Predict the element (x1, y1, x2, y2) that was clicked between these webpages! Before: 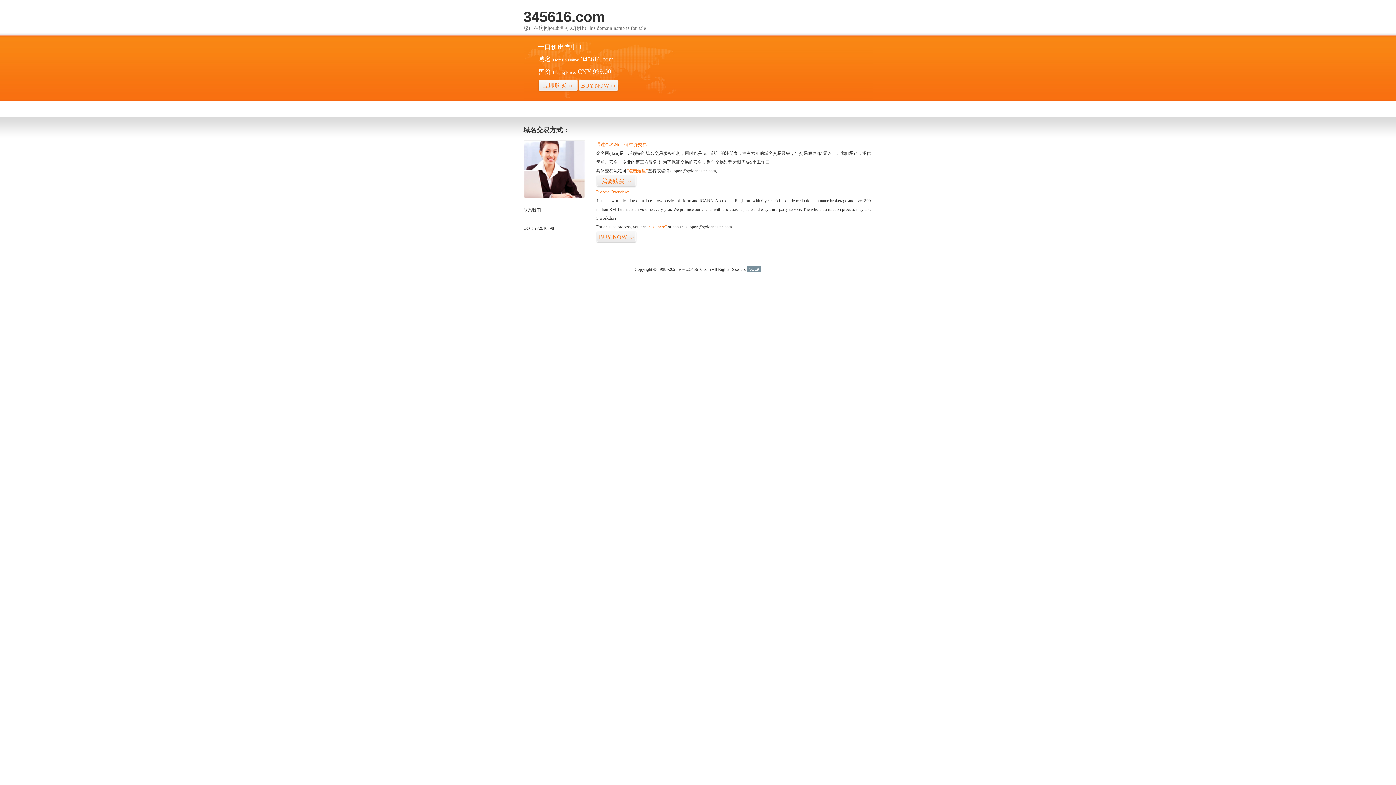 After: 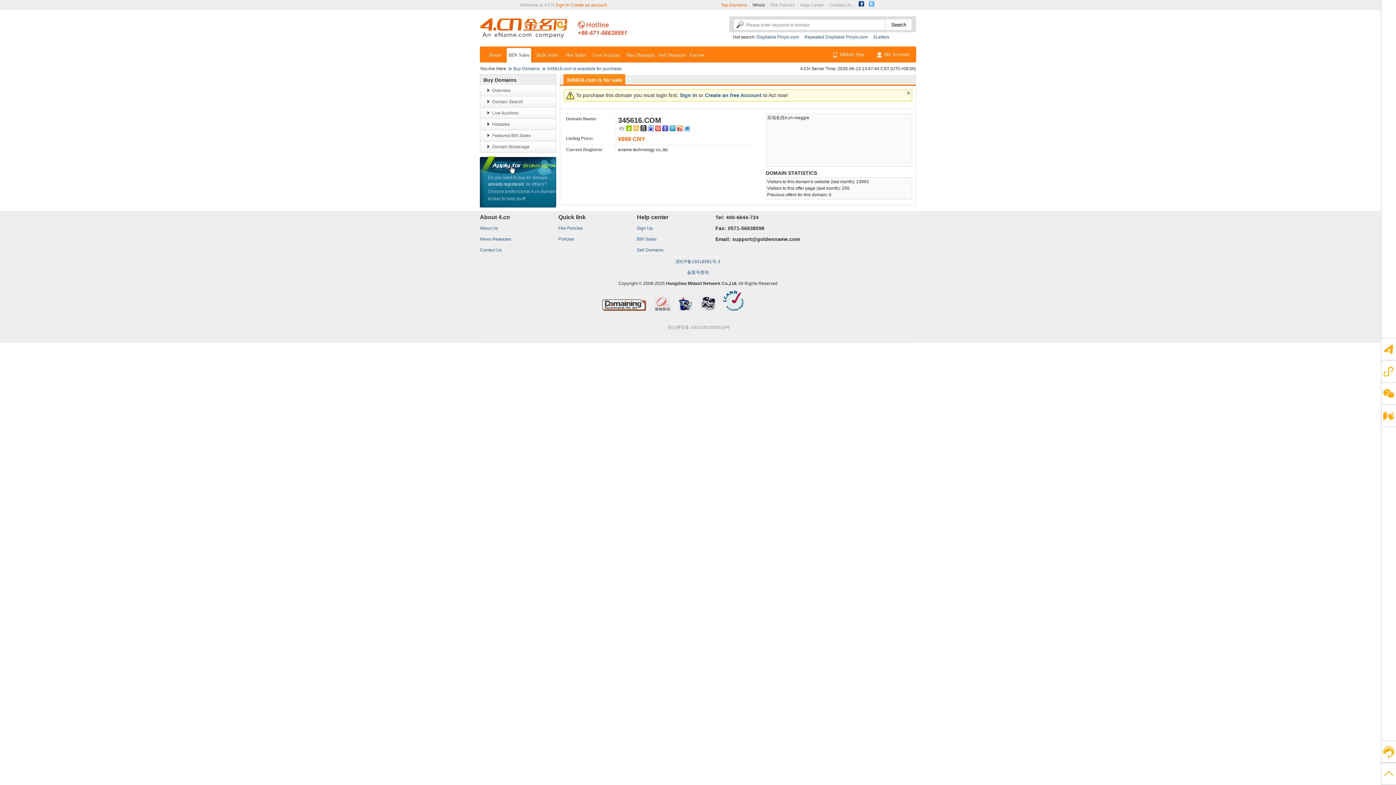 Action: bbox: (647, 224, 666, 229) label: “visit here”